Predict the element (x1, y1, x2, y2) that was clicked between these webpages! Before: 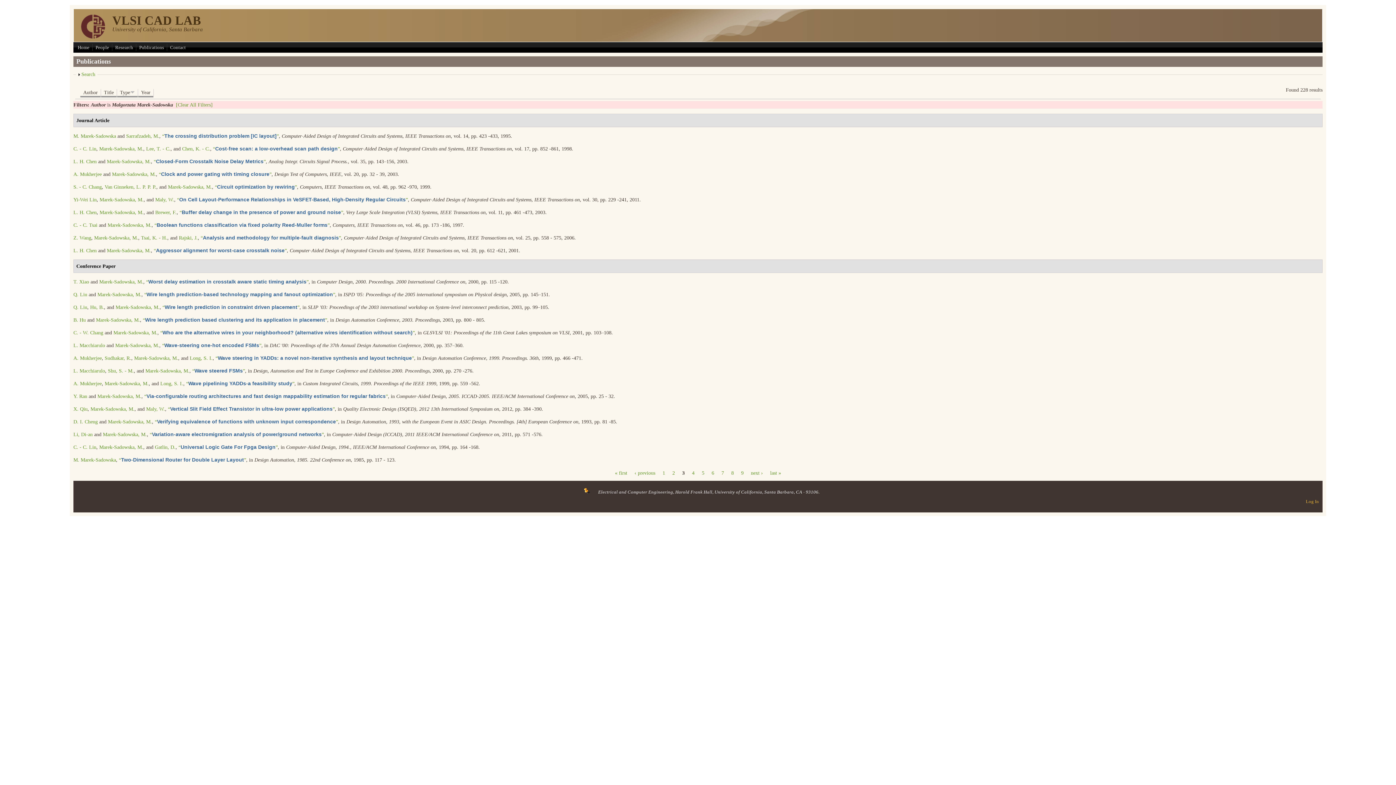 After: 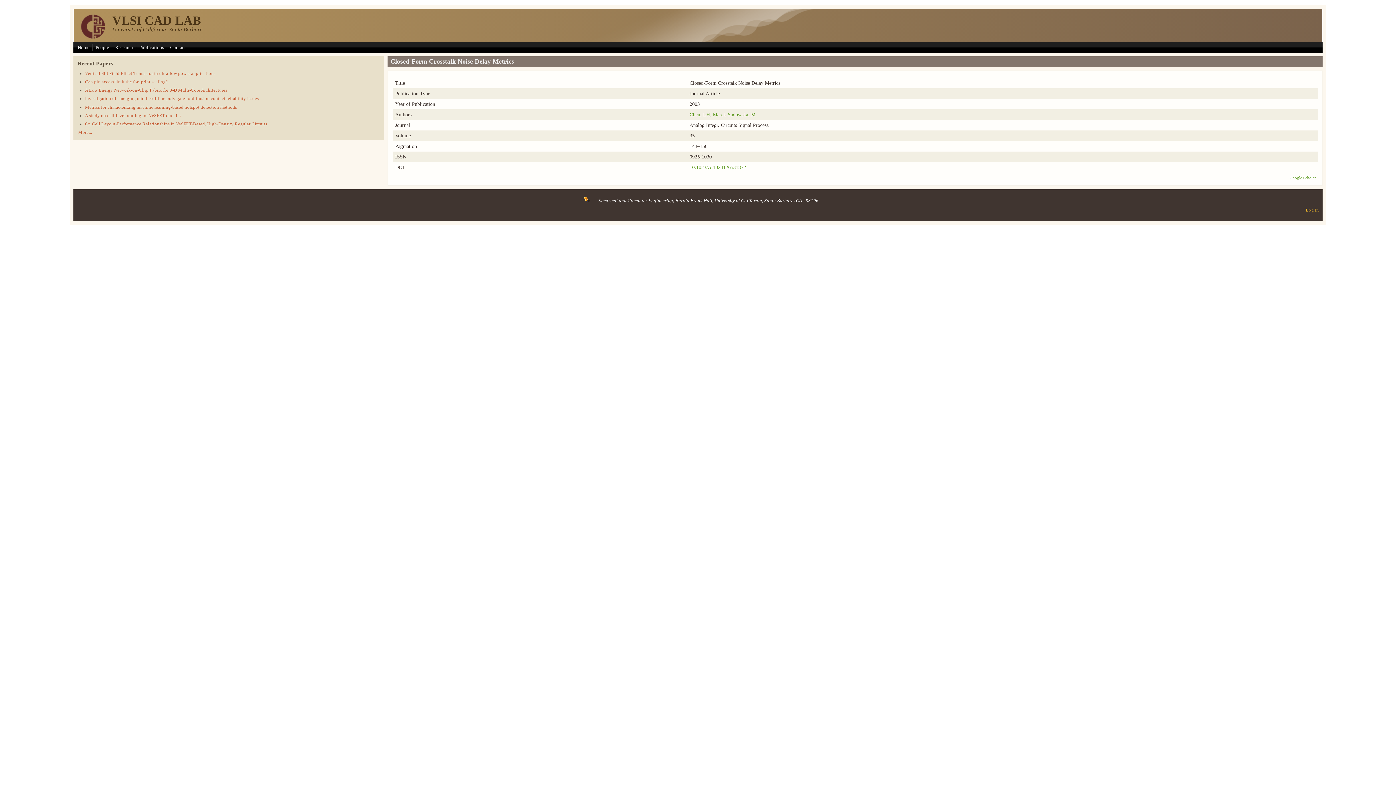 Action: label: “Closed-Form Crosstalk Noise Delay Metrics” bbox: (153, 158, 265, 164)